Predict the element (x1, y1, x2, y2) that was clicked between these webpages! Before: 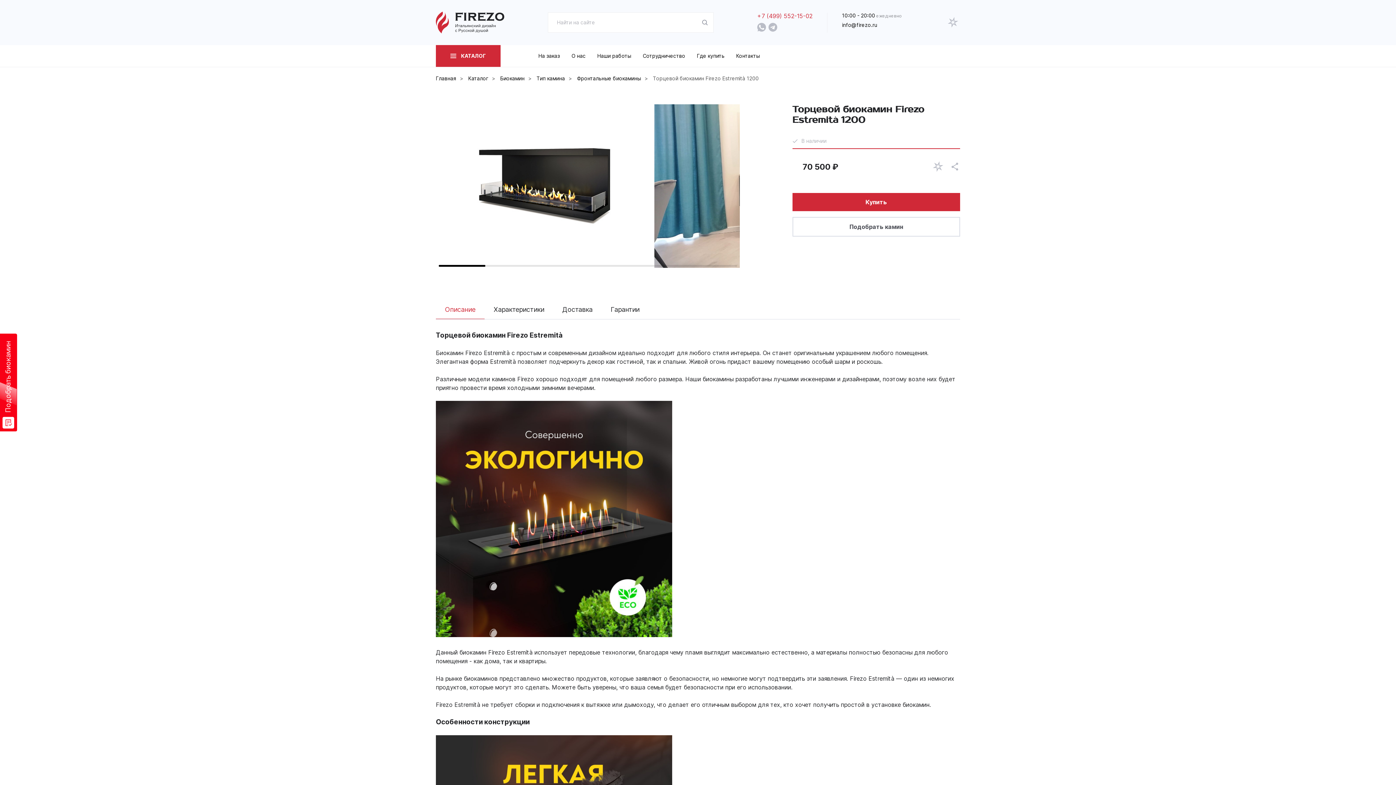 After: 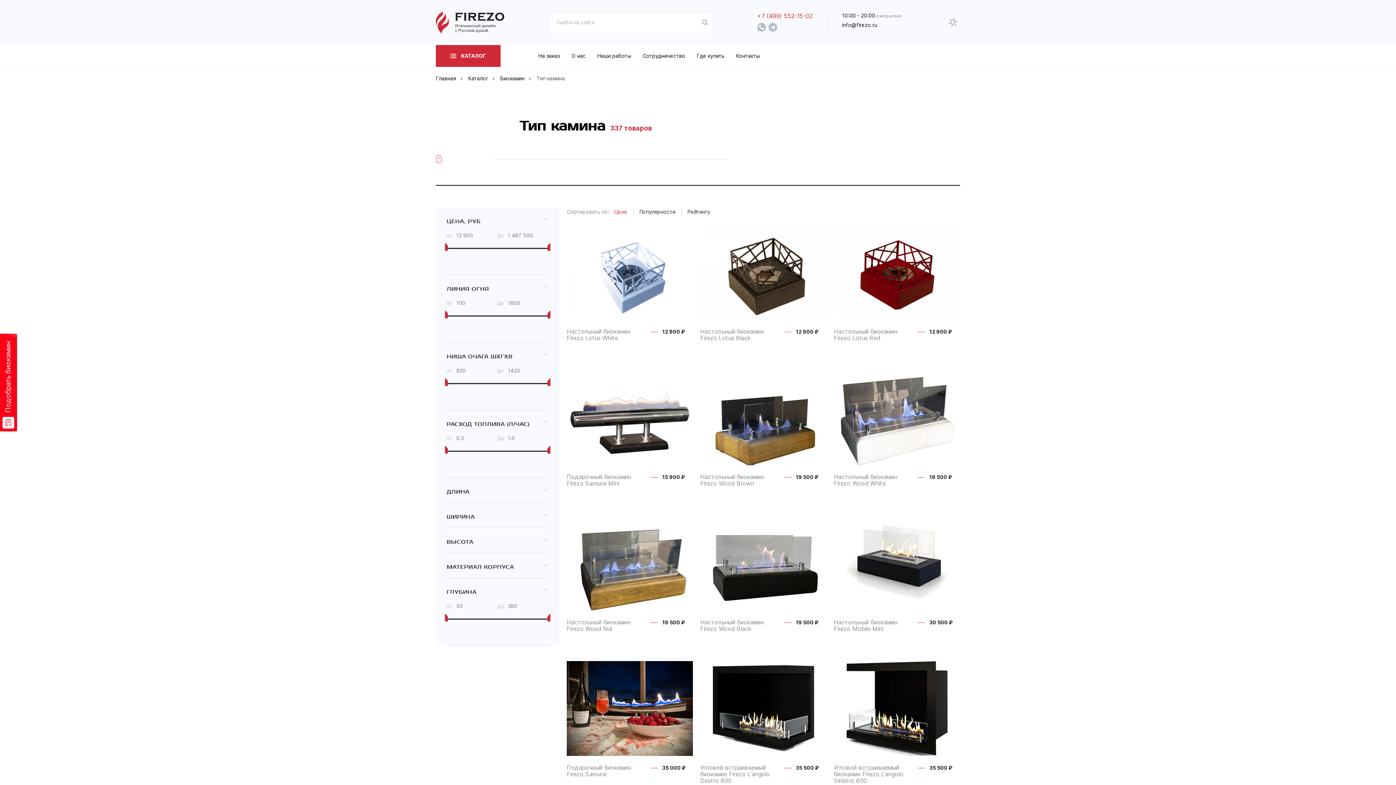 Action: label: Тип камина bbox: (536, 75, 565, 81)